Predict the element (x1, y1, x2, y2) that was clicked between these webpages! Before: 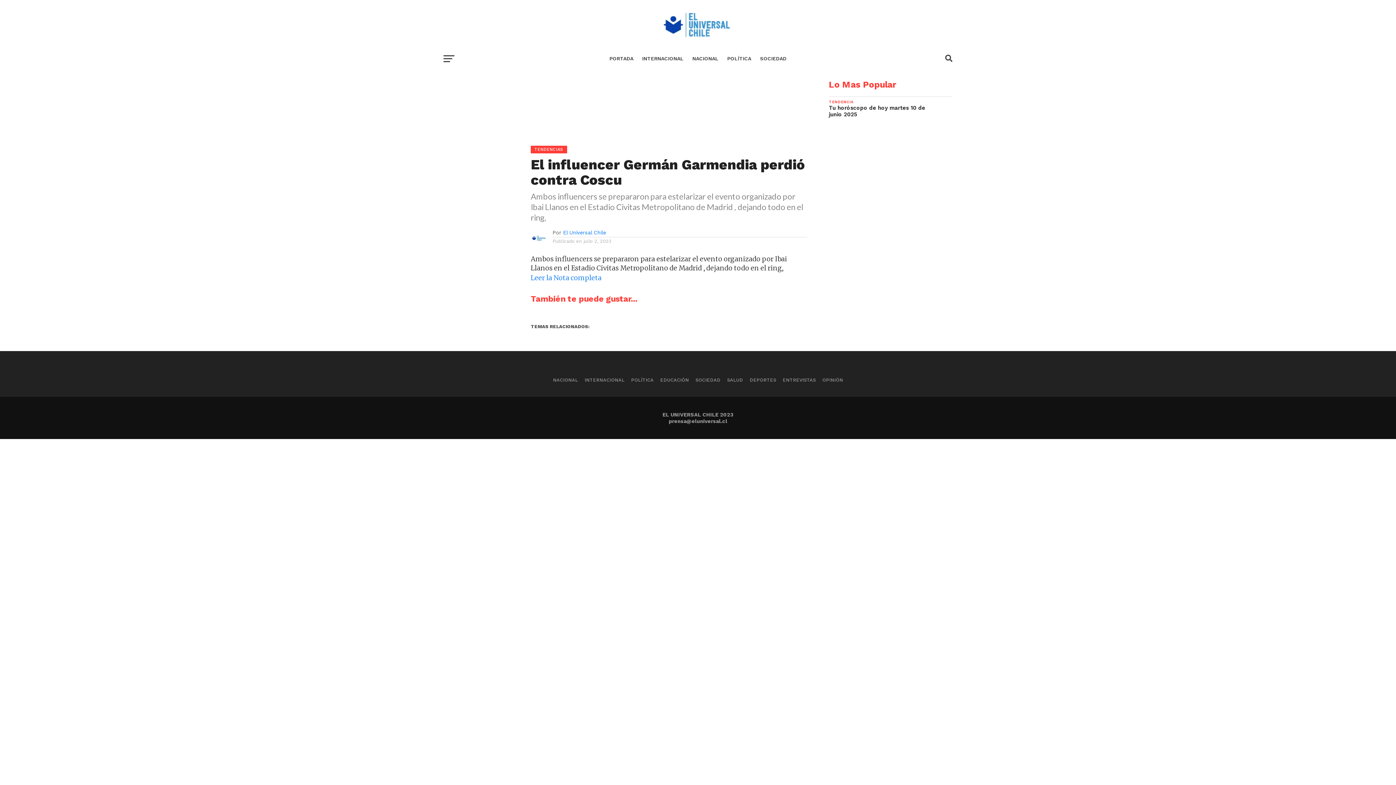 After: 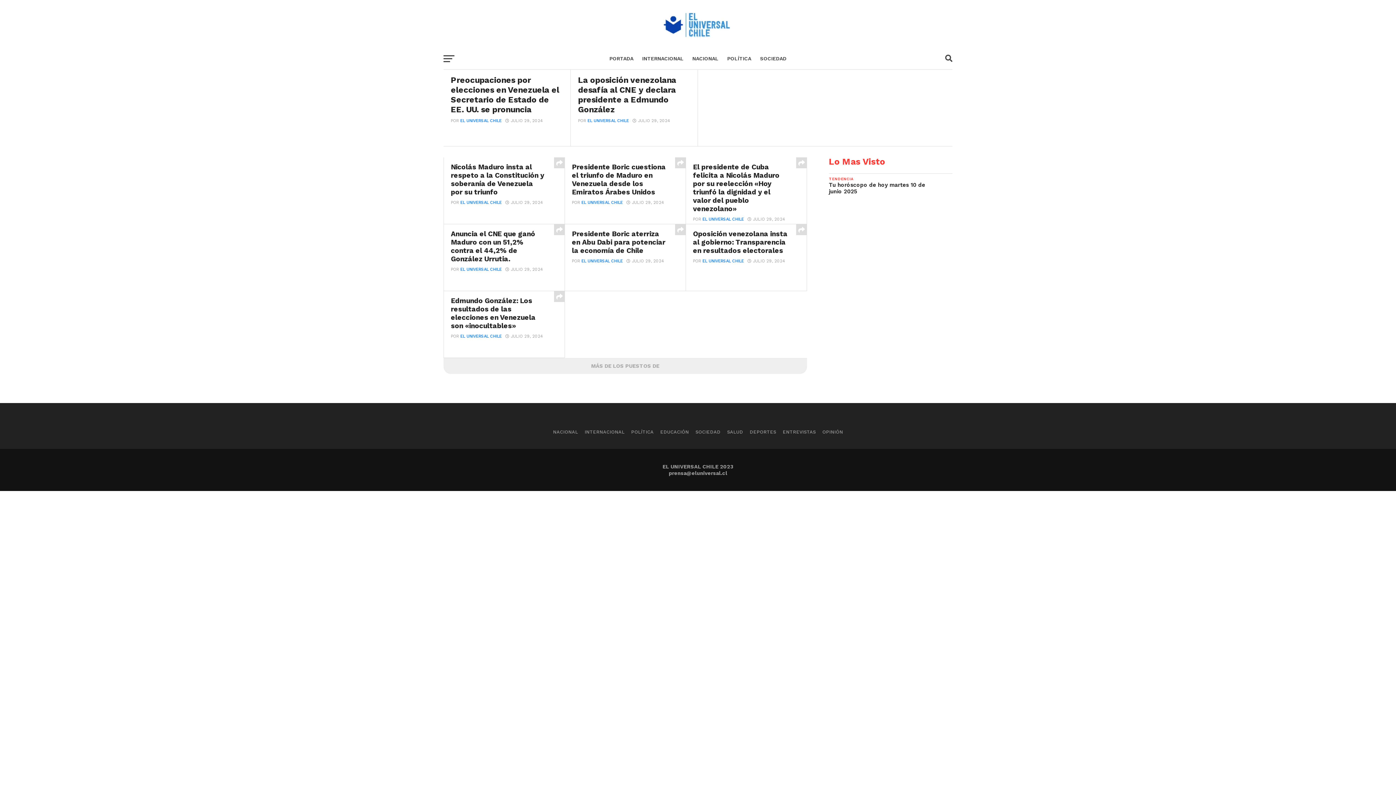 Action: label: INTERNACIONAL bbox: (638, 47, 688, 70)